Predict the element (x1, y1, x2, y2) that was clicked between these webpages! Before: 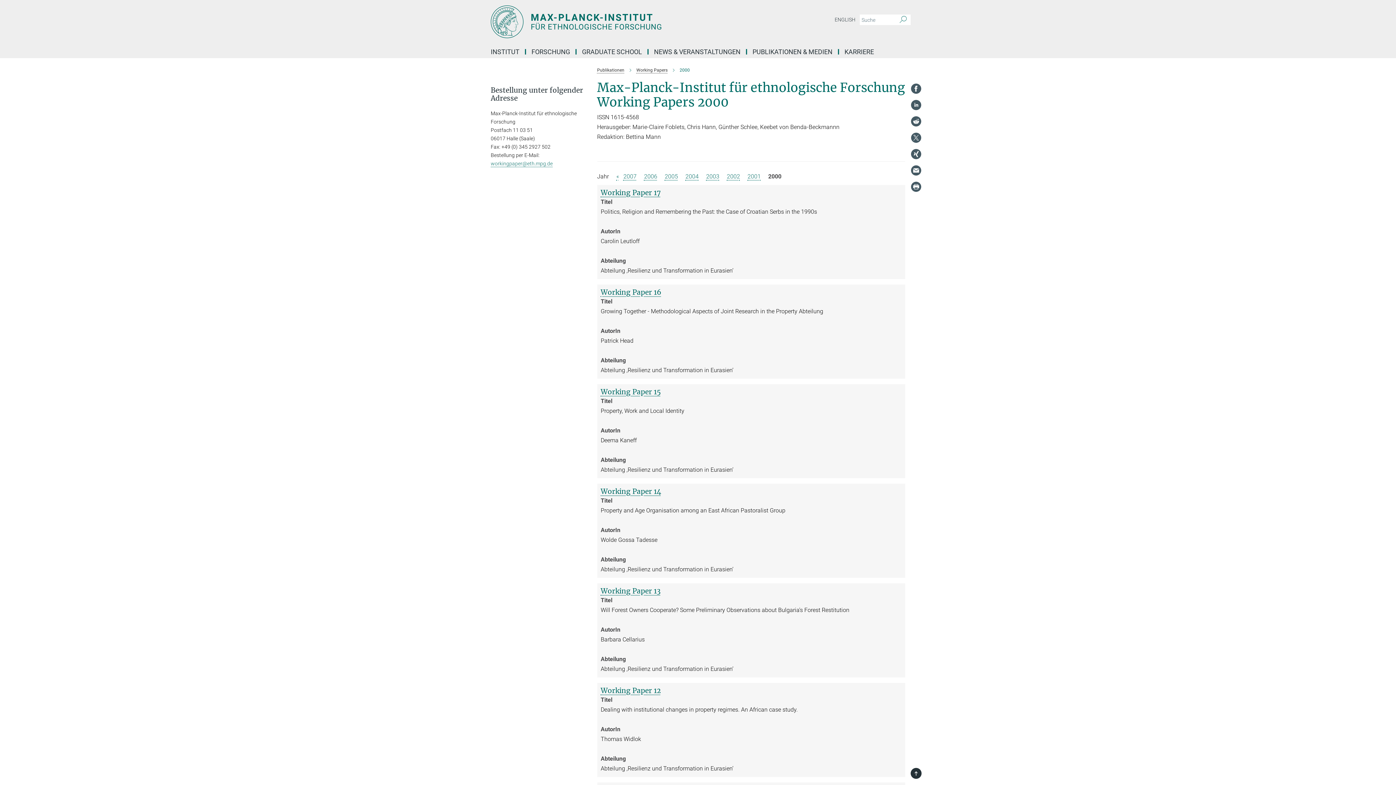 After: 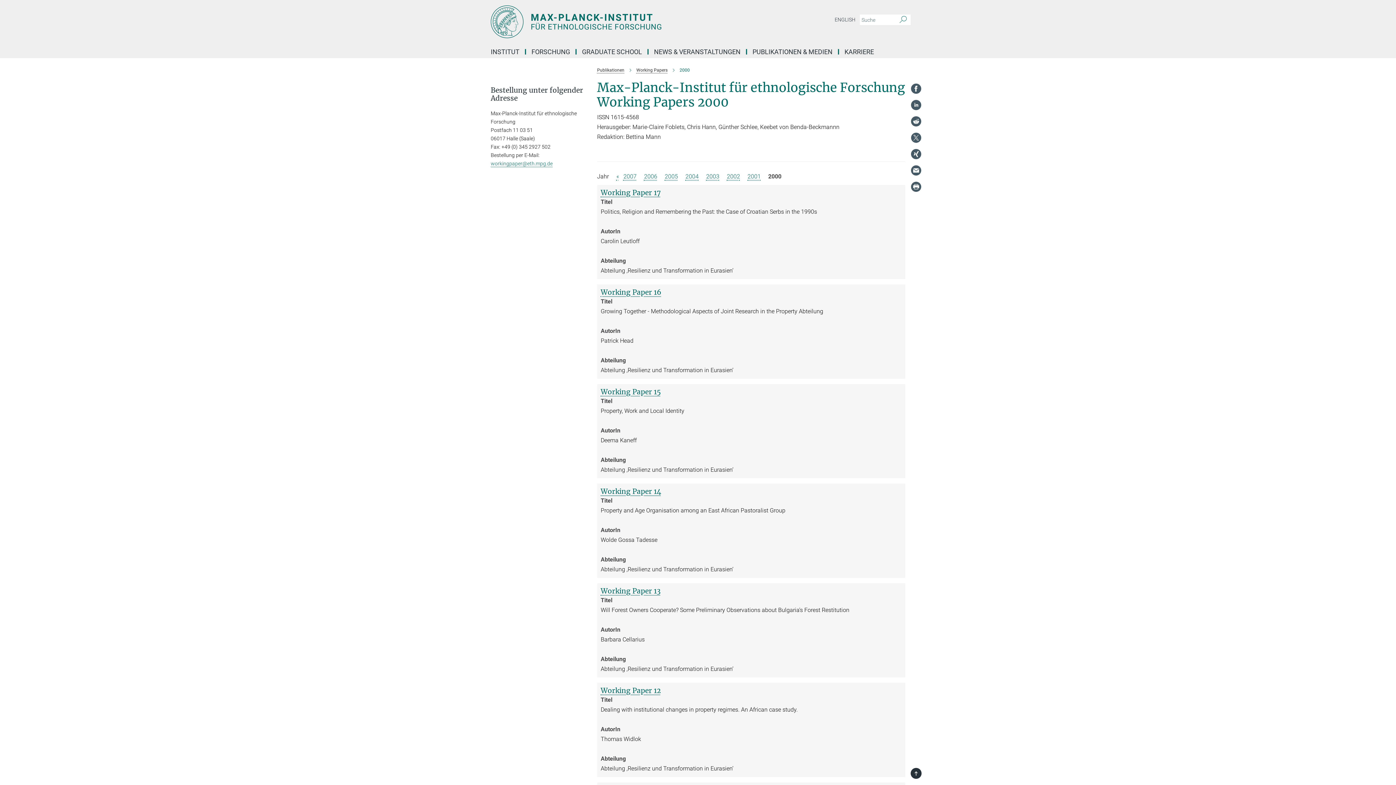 Action: bbox: (910, 116, 921, 126)